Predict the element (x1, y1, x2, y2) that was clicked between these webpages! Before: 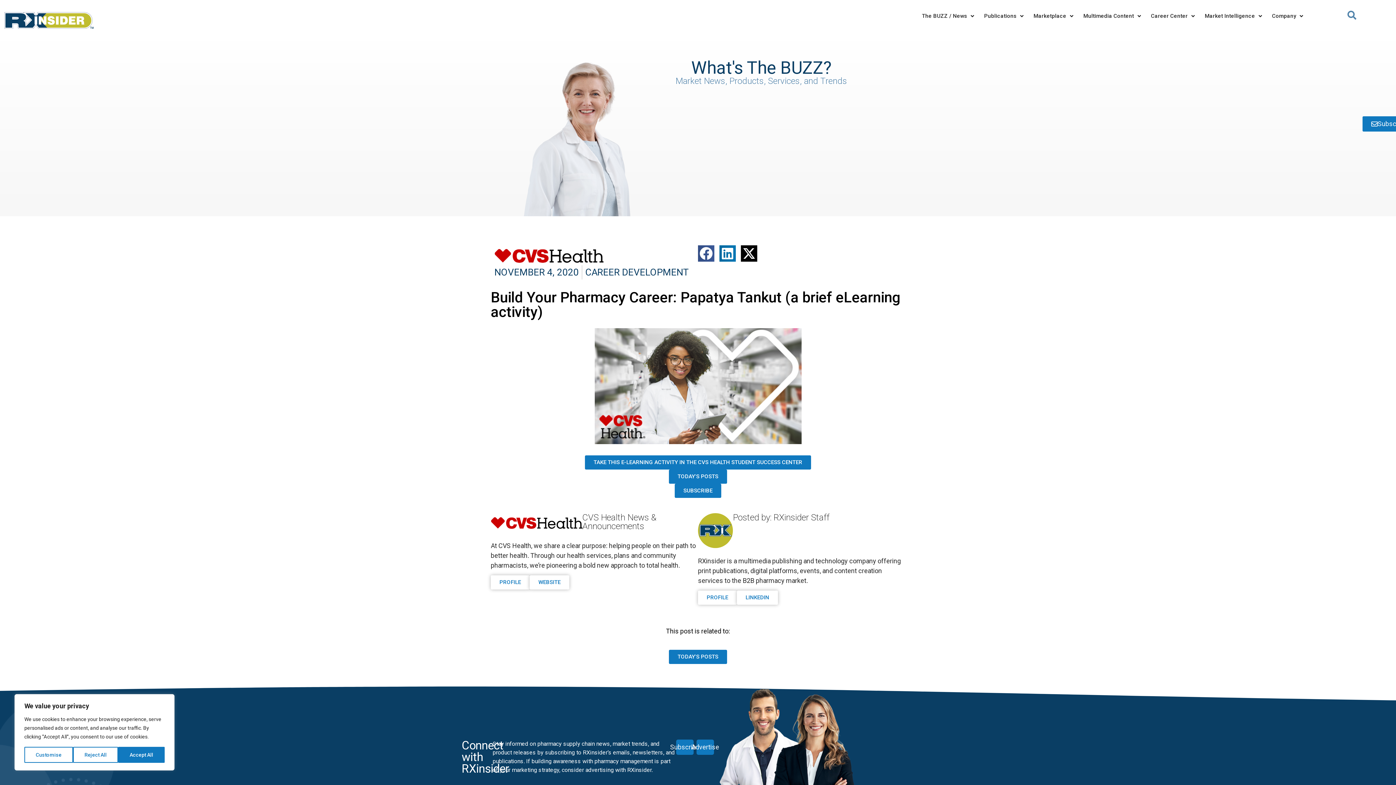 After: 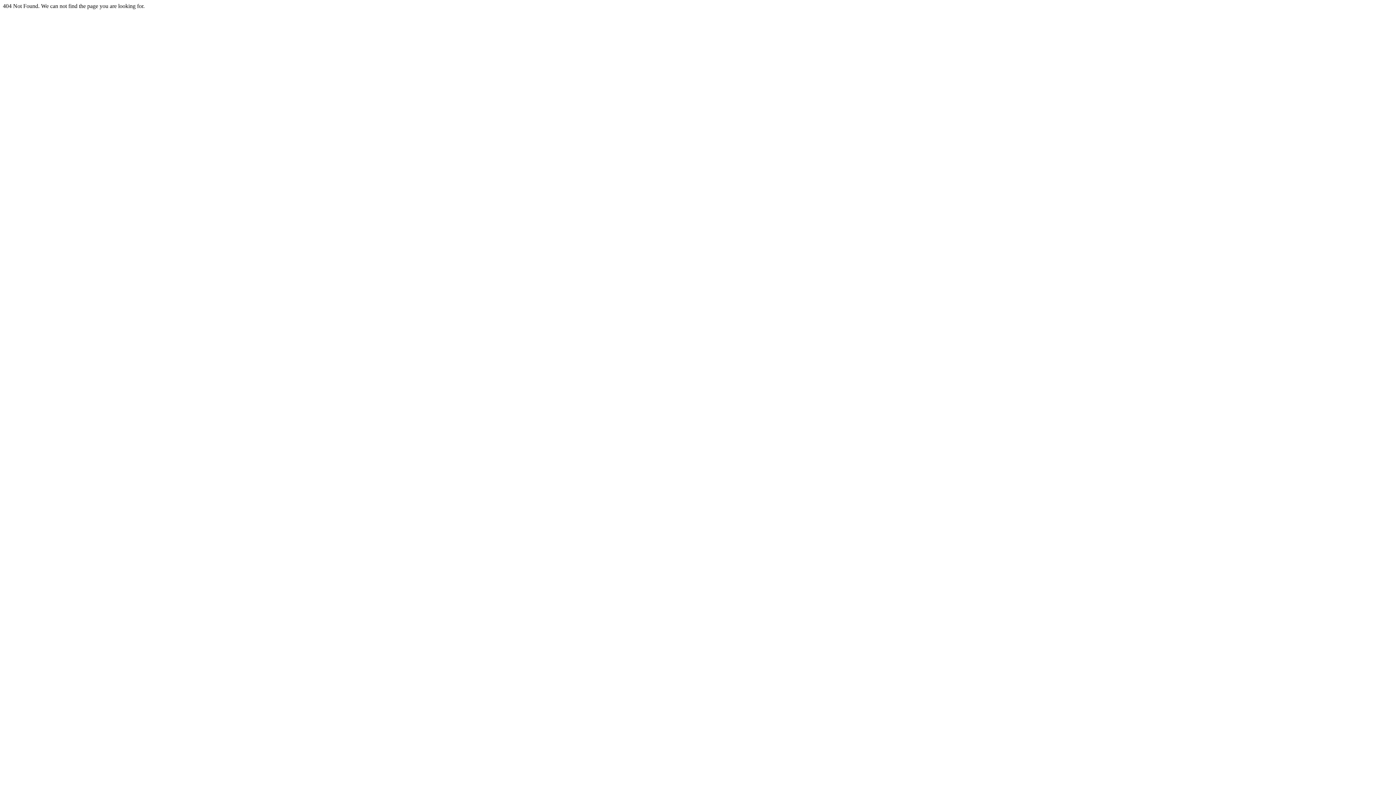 Action: label: NOVEMBER 4, 2020 bbox: (494, 265, 578, 279)